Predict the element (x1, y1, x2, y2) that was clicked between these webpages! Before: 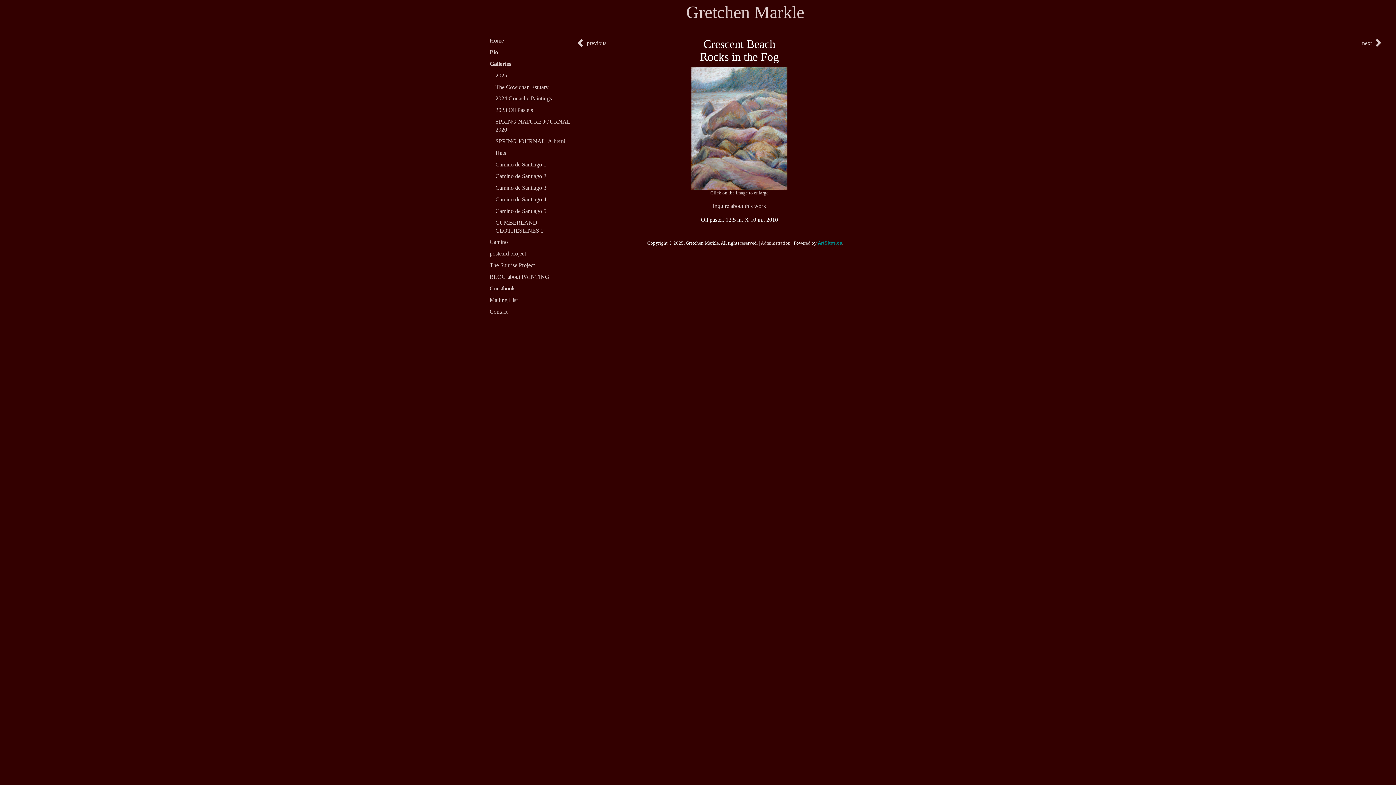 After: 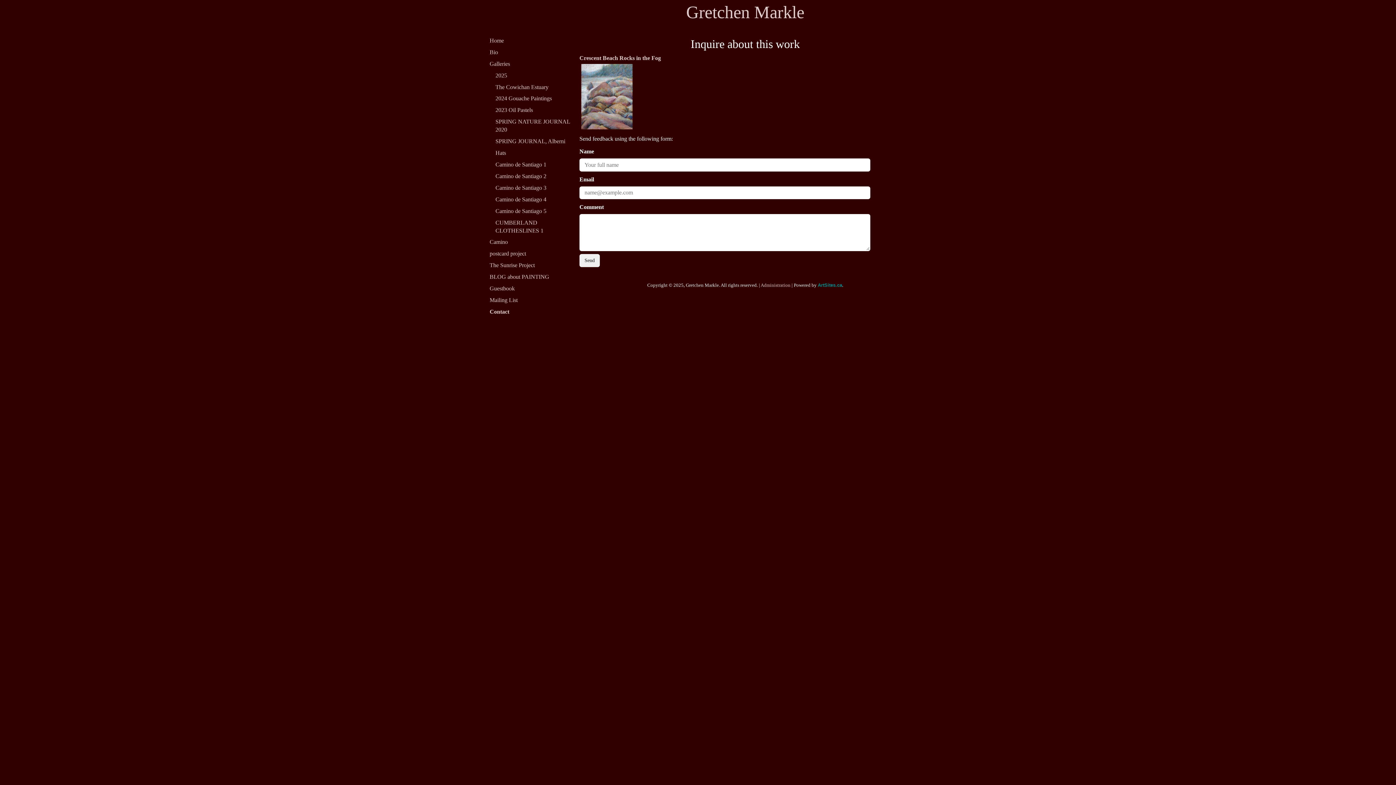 Action: label: Inquire about this work bbox: (712, 202, 766, 209)